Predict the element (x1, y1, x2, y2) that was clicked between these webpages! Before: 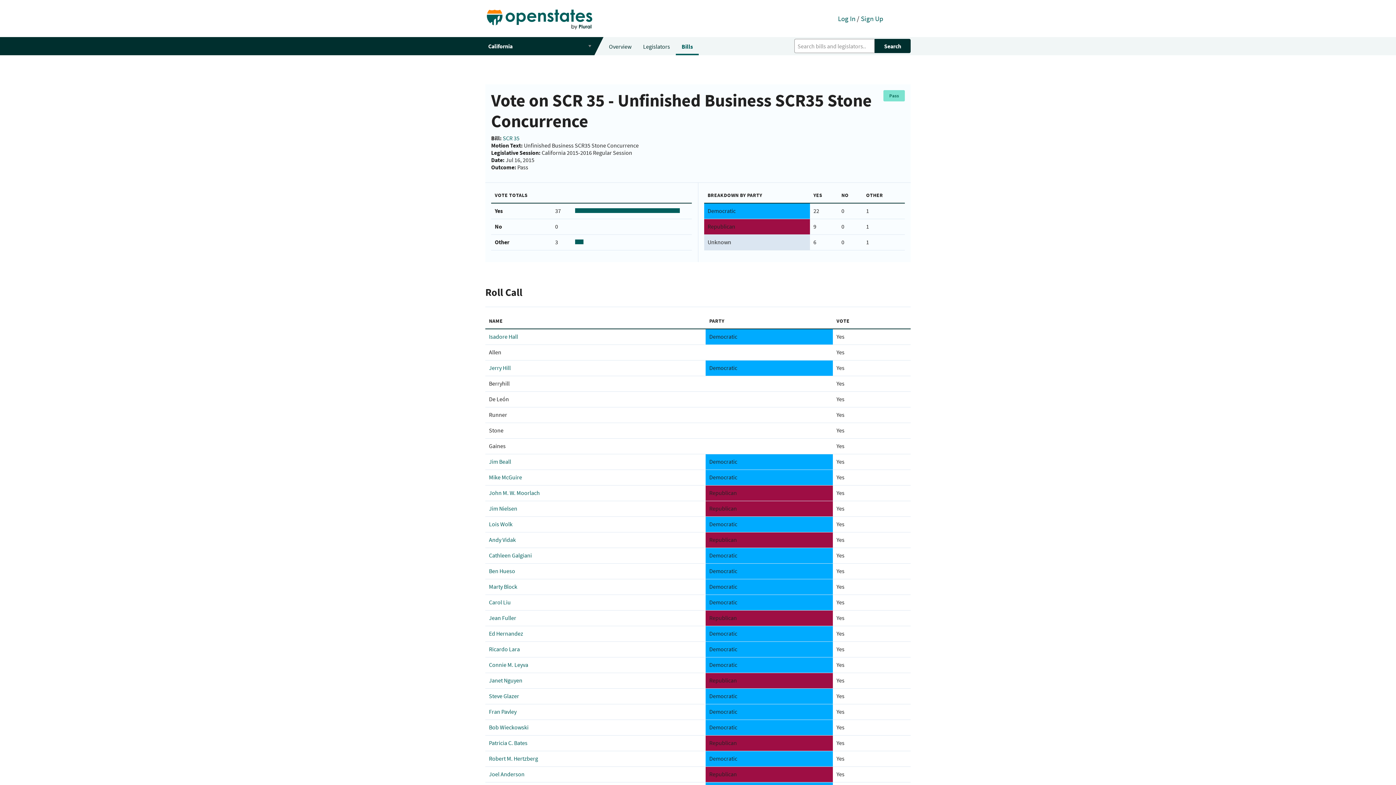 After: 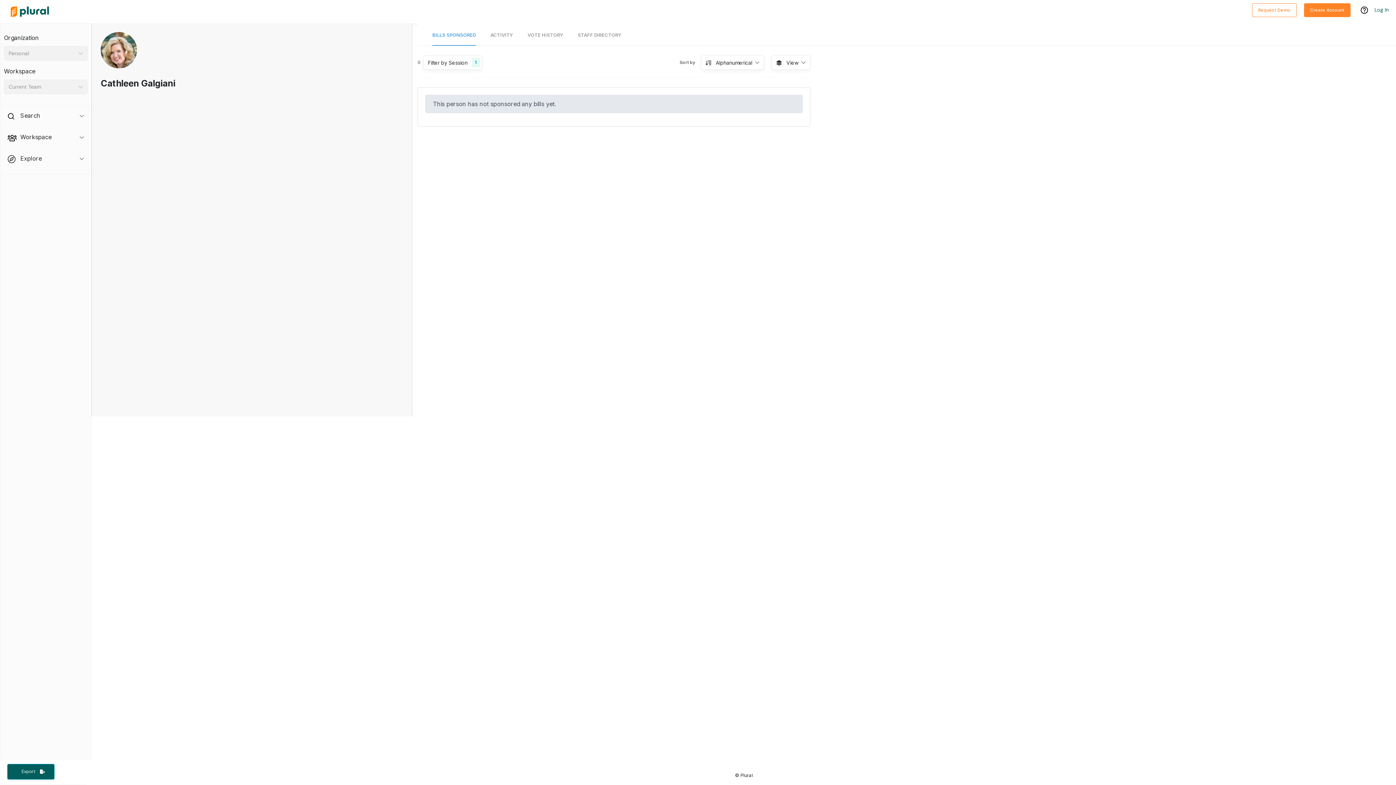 Action: bbox: (489, 551, 532, 559) label: Cathleen Galgiani